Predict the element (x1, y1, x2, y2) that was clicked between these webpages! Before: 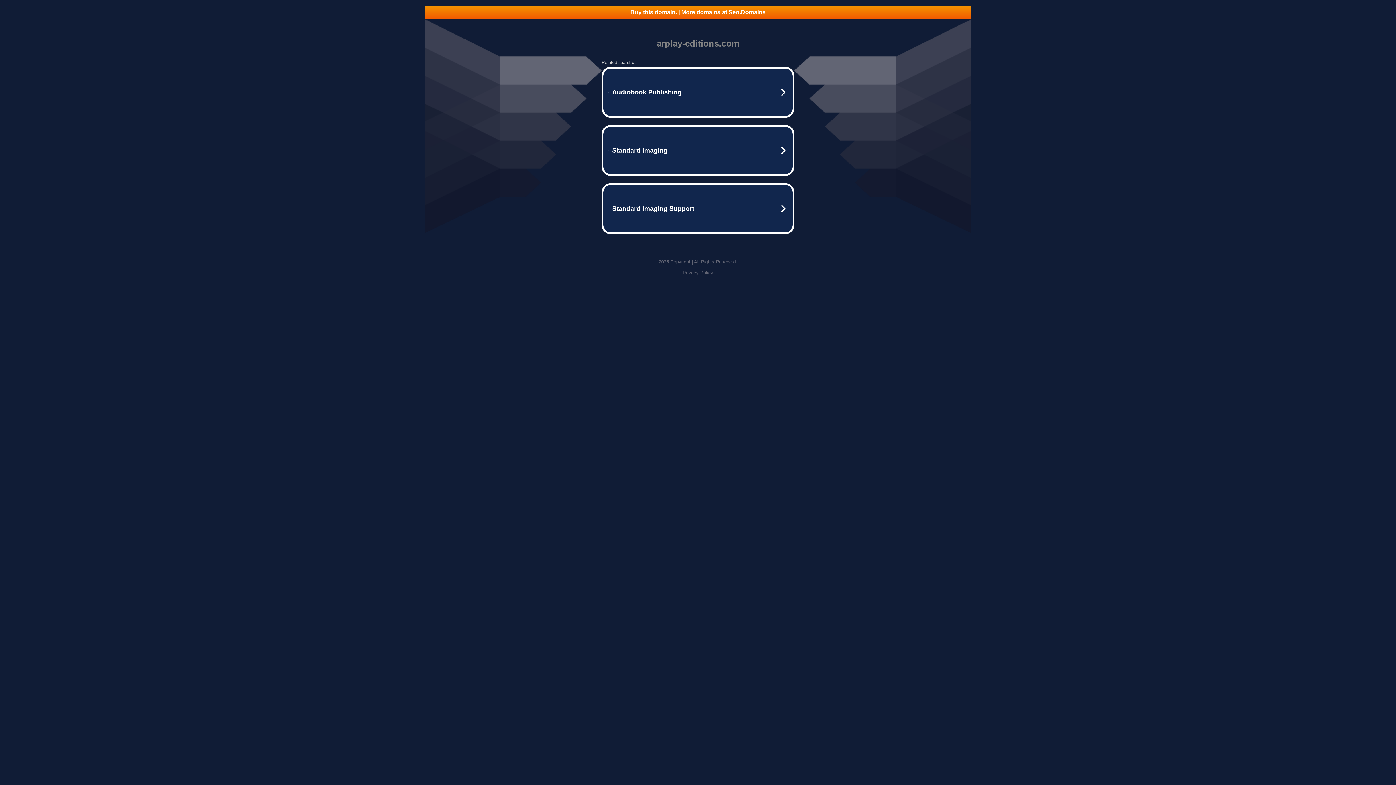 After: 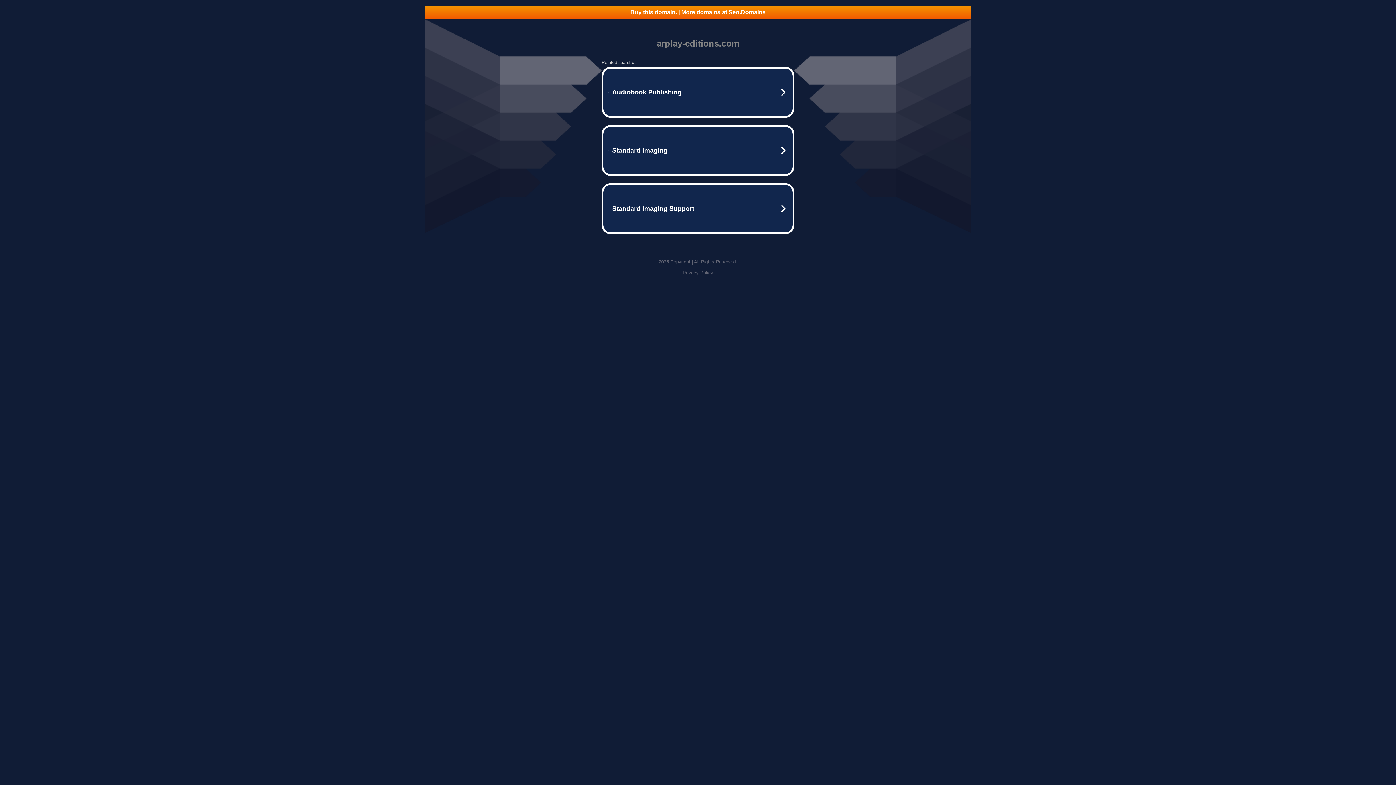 Action: bbox: (682, 270, 713, 275) label: Privacy Policy